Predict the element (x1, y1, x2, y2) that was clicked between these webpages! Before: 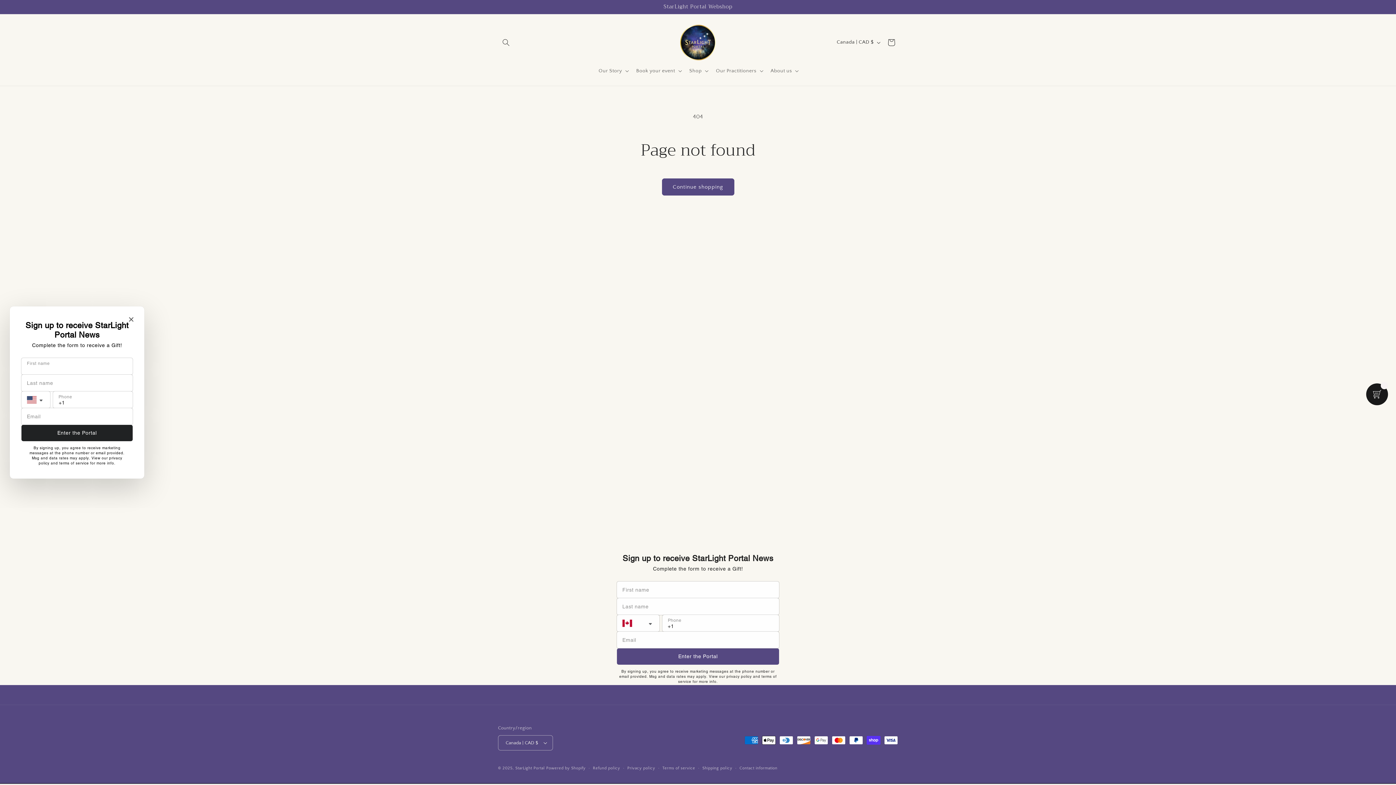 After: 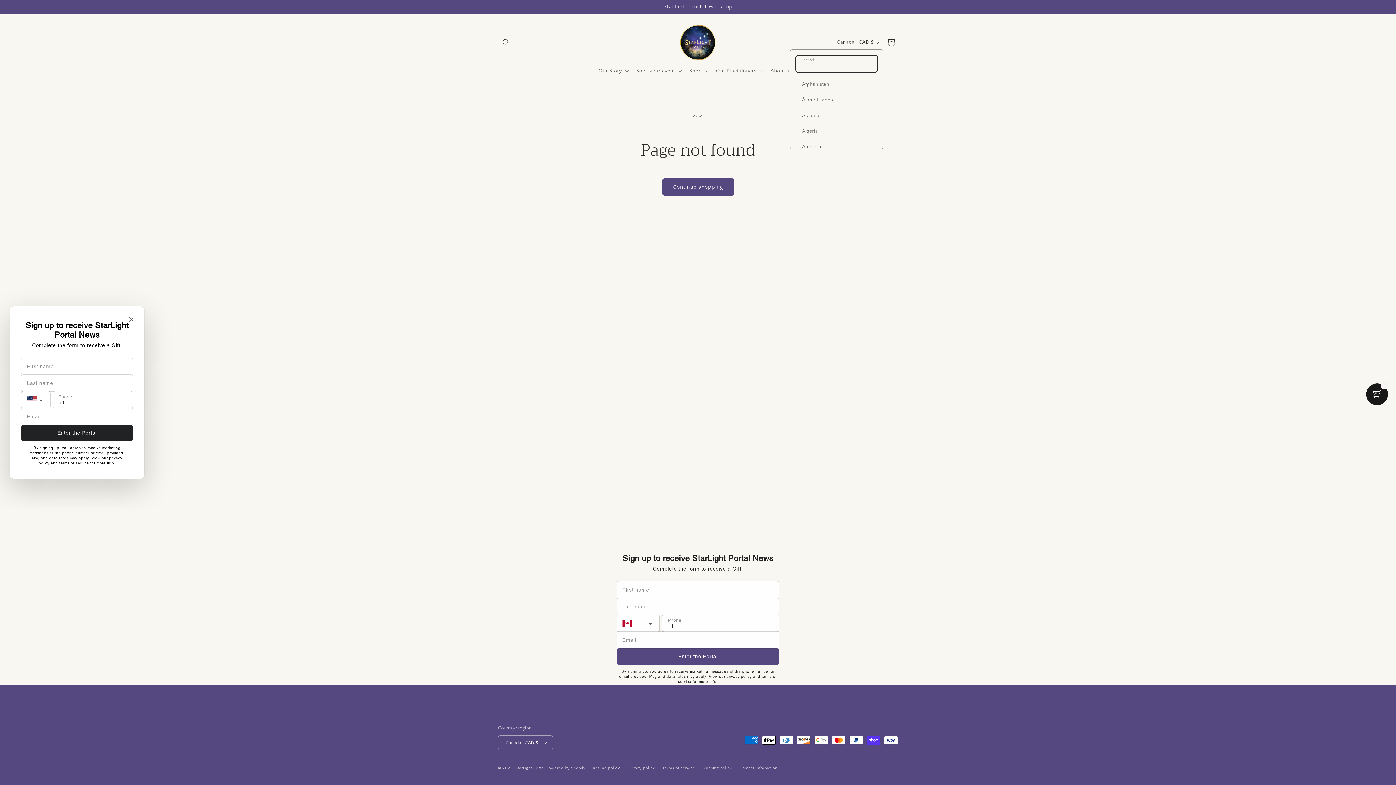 Action: bbox: (832, 35, 883, 49) label: Canada | CAD $